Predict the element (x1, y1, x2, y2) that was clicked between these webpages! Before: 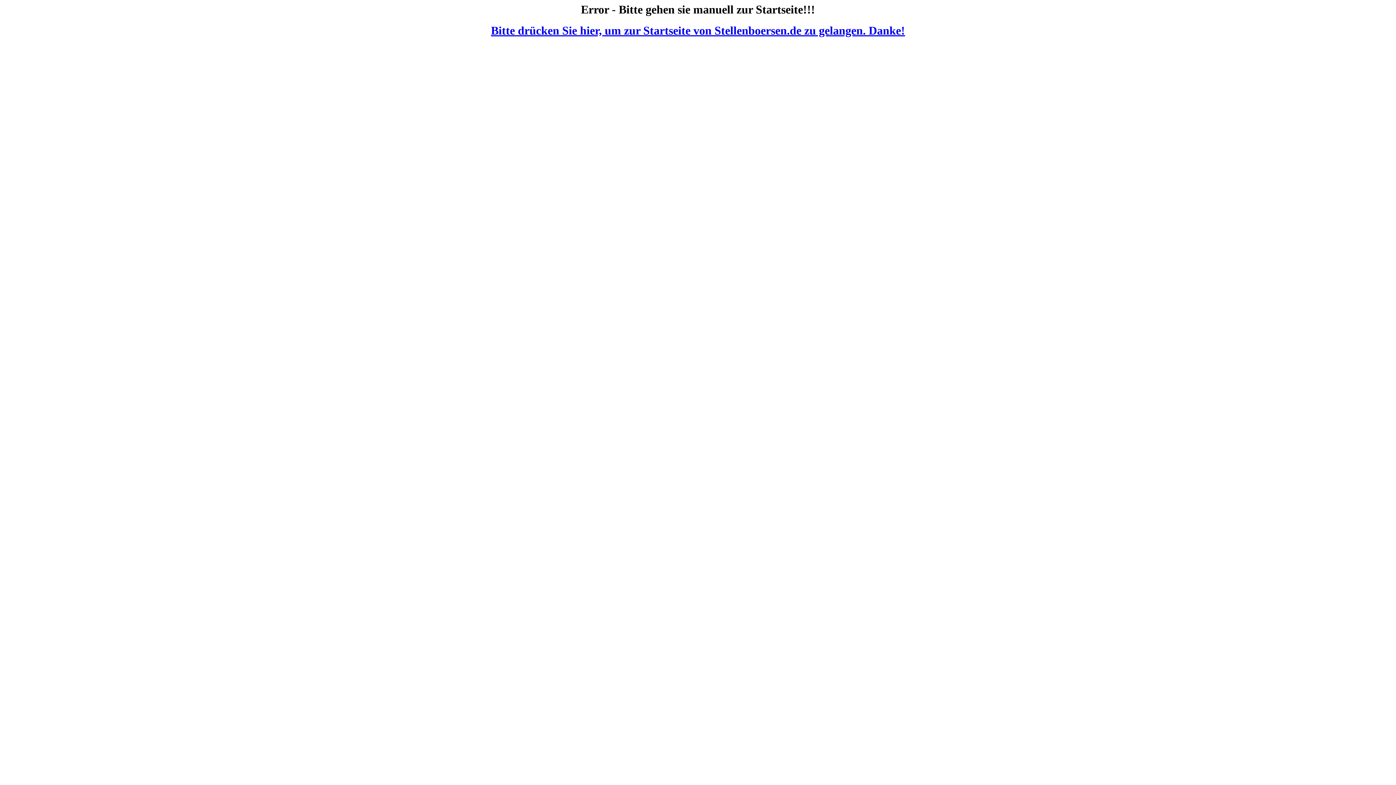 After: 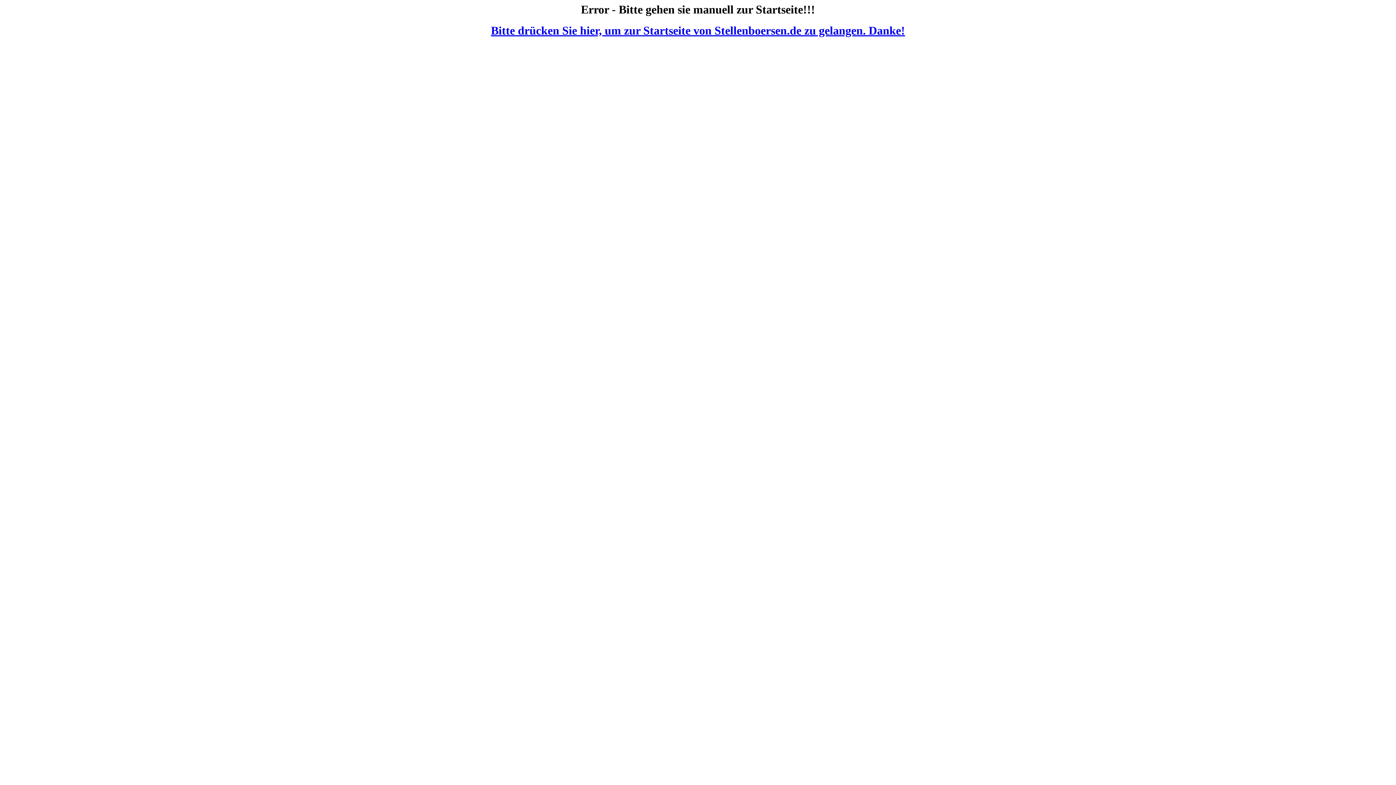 Action: label: jobboerse bbox: (46, 45, 69, 51)